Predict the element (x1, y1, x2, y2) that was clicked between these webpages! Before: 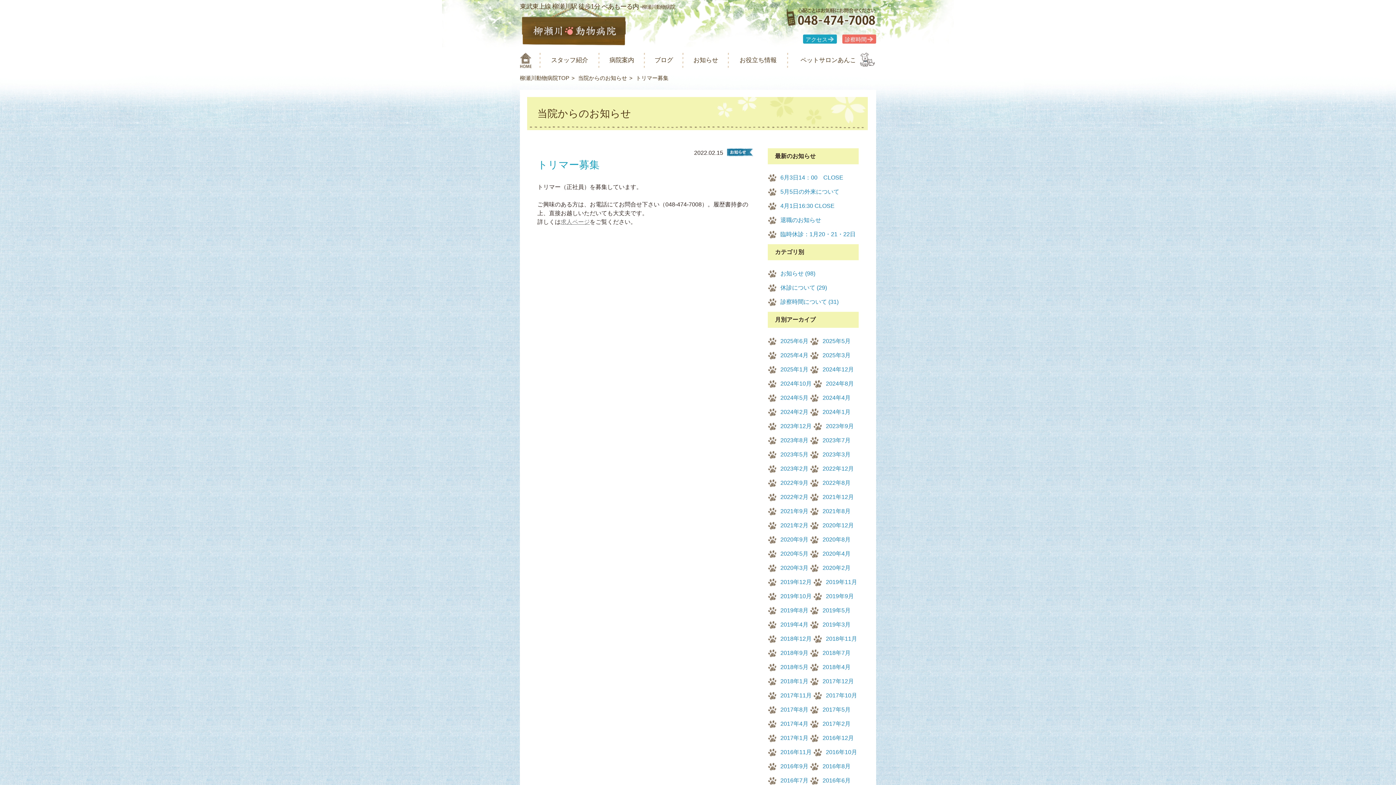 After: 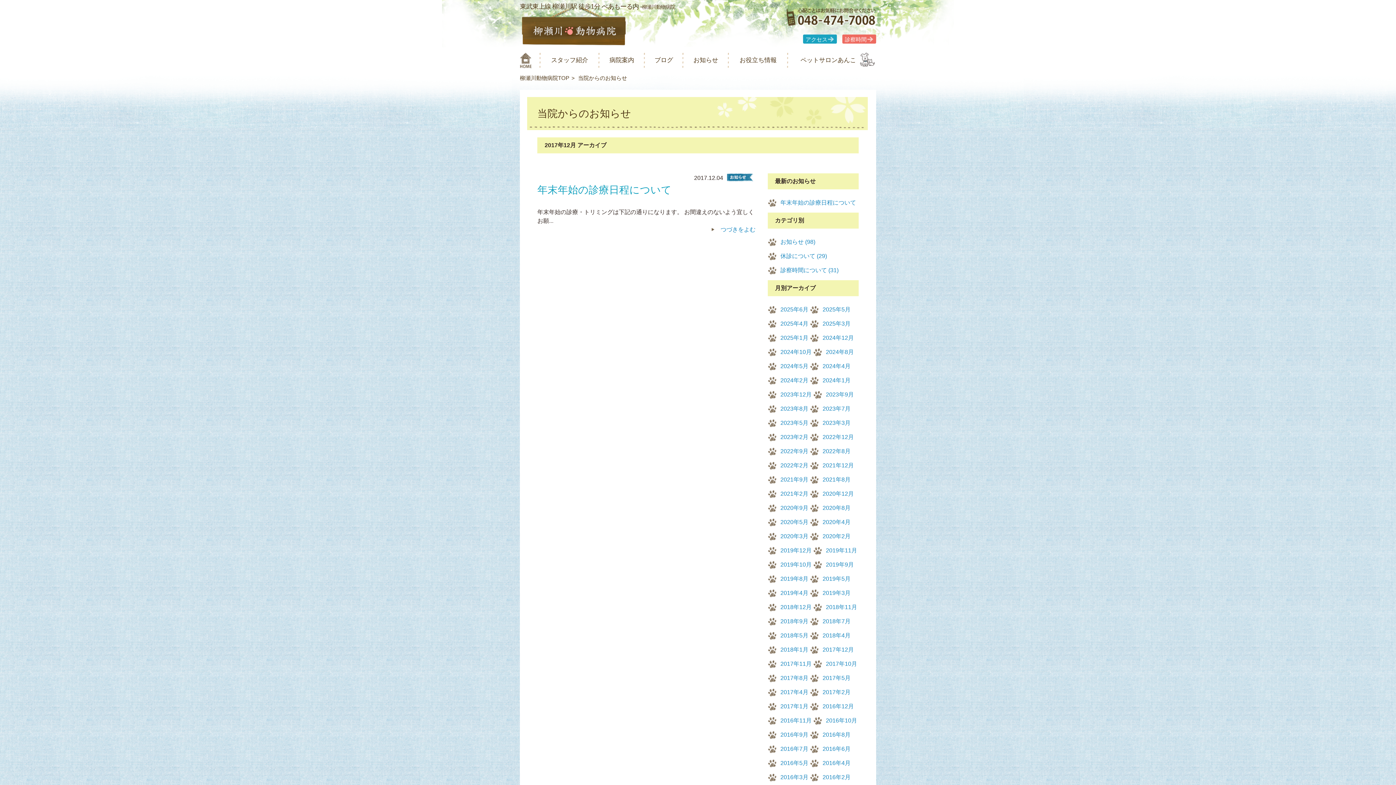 Action: bbox: (822, 678, 854, 684) label: 2017年12月